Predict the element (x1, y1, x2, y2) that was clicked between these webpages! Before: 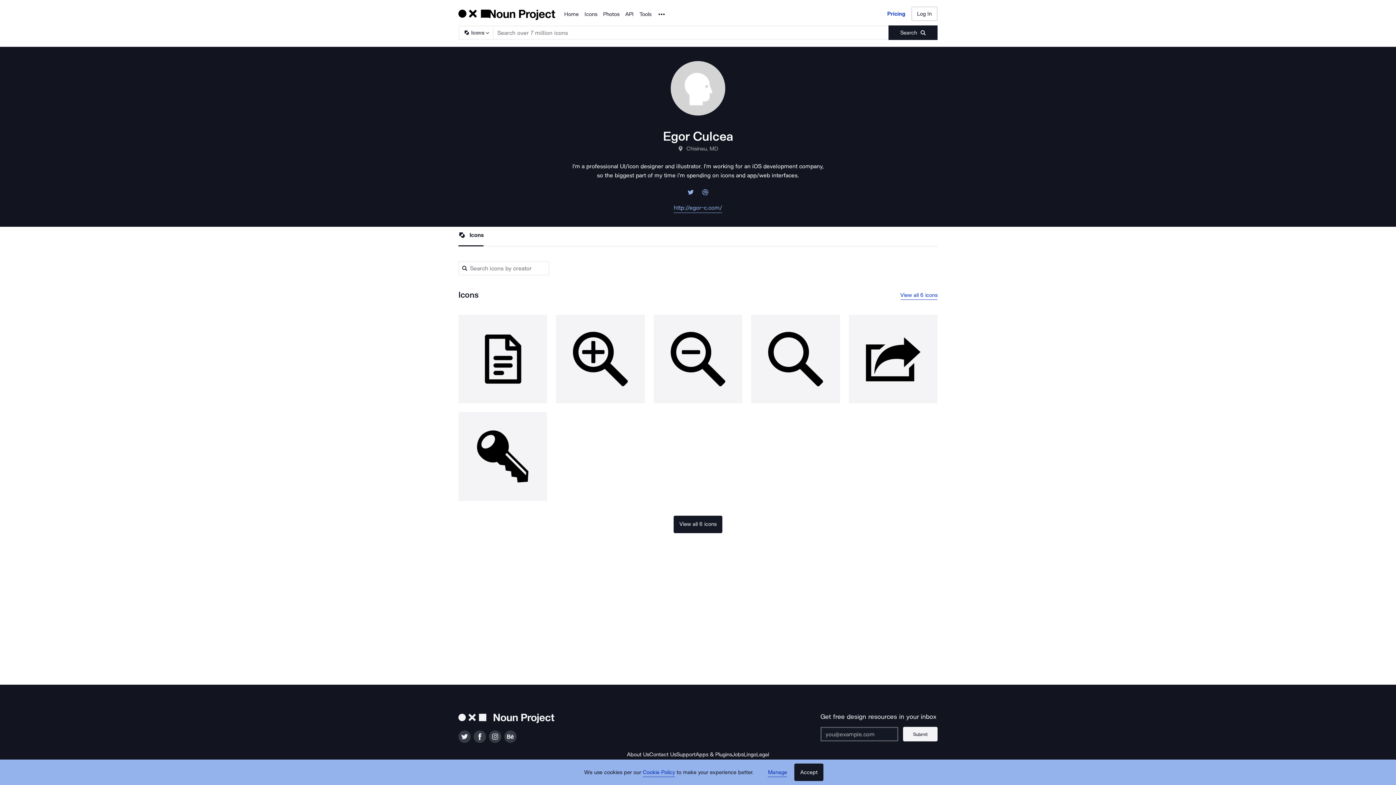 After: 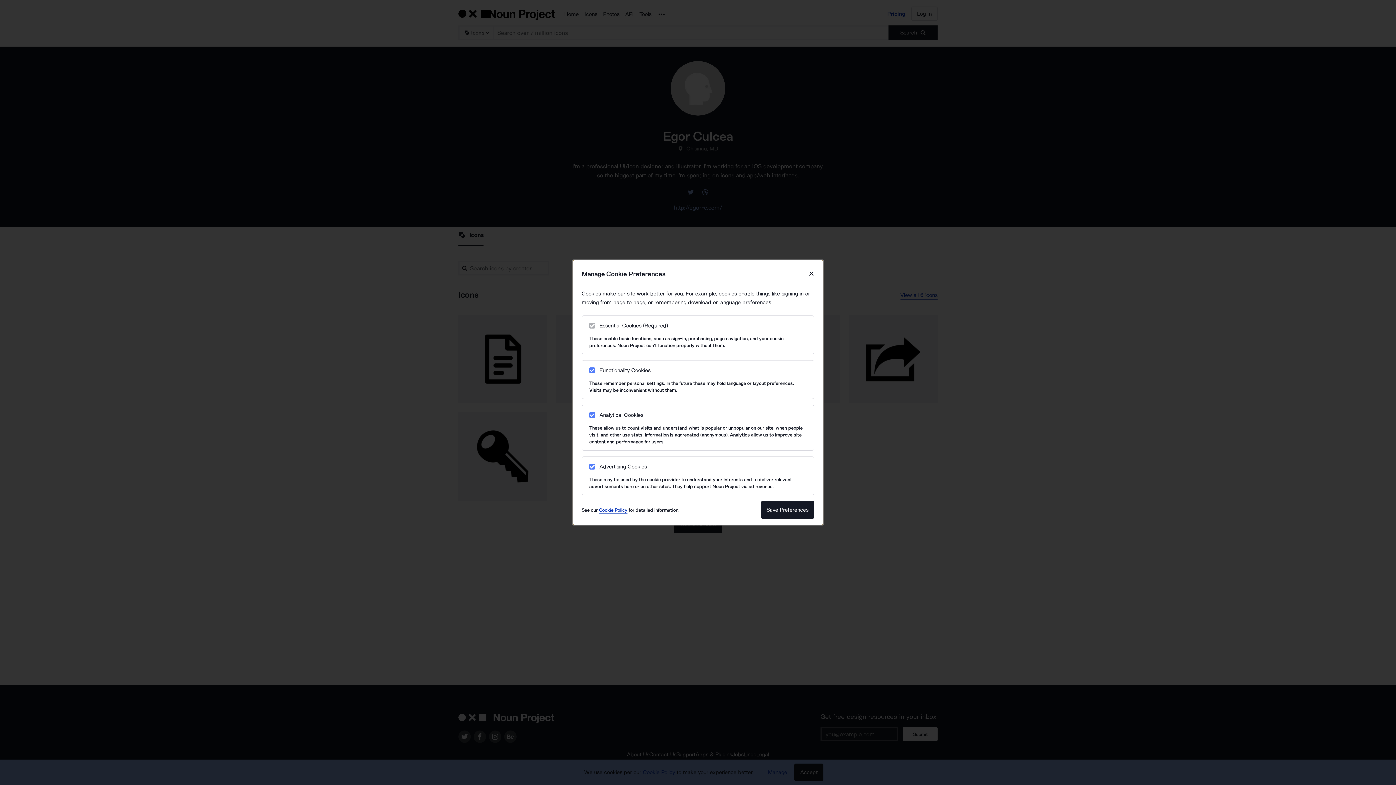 Action: bbox: (768, 768, 787, 777) label: Manage